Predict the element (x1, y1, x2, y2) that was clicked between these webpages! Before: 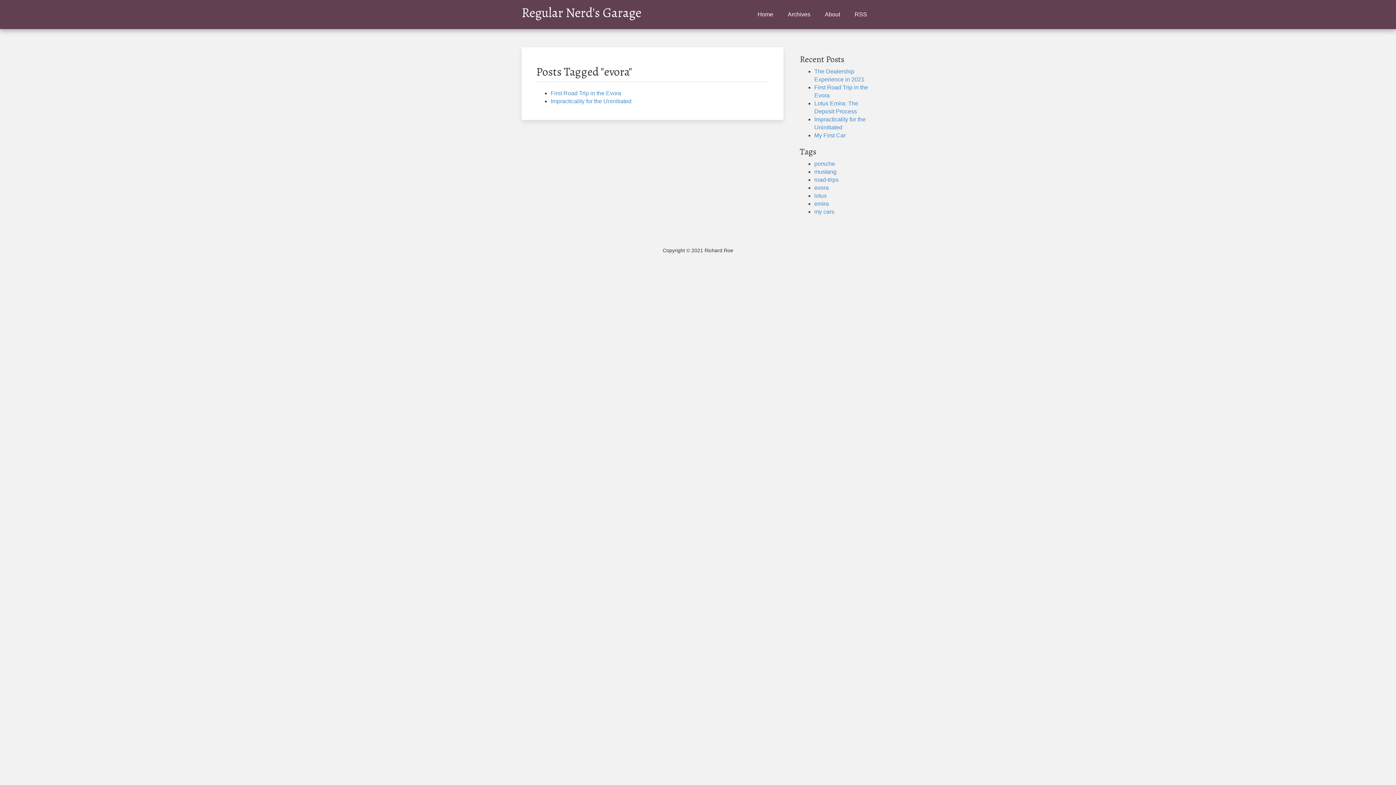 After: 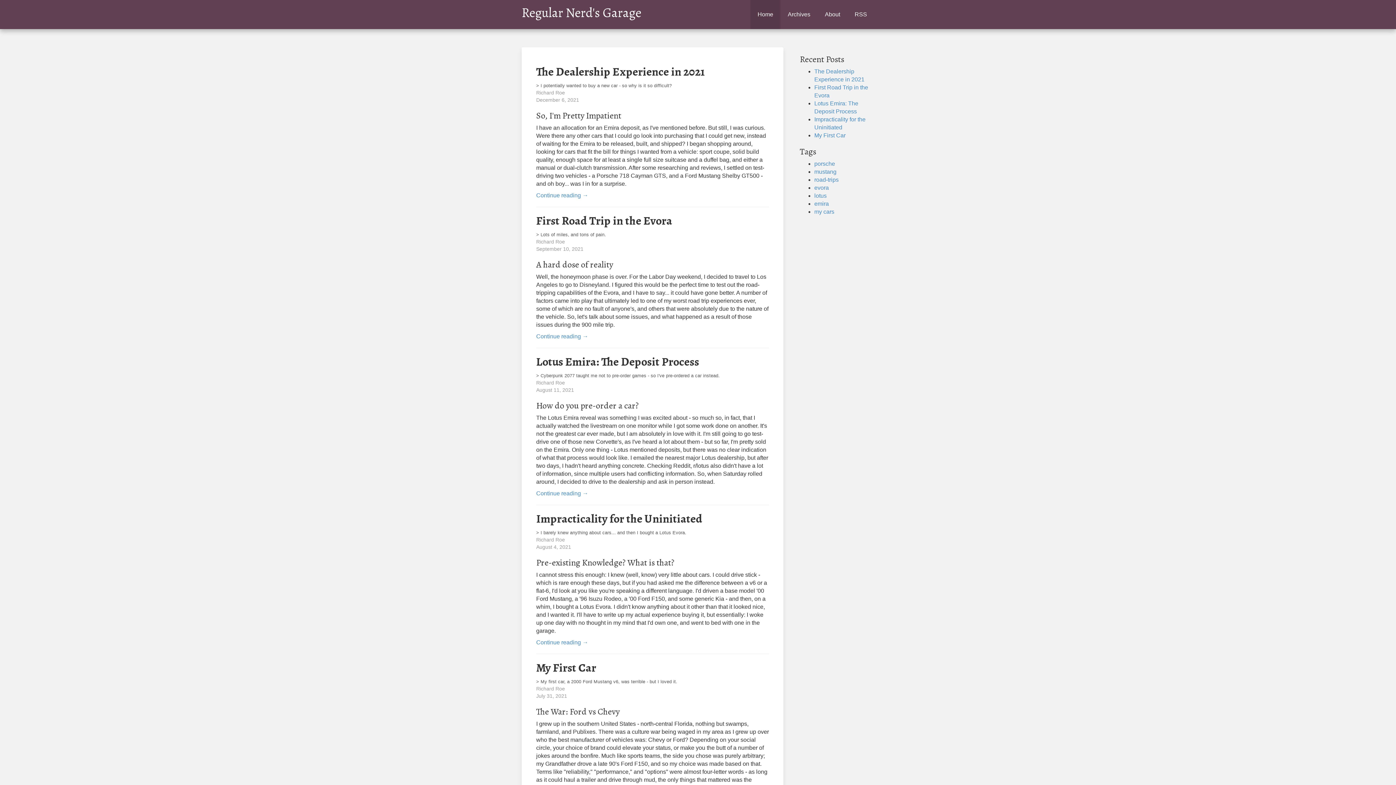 Action: bbox: (516, 0, 646, 18) label: Regular Nerd's Garage